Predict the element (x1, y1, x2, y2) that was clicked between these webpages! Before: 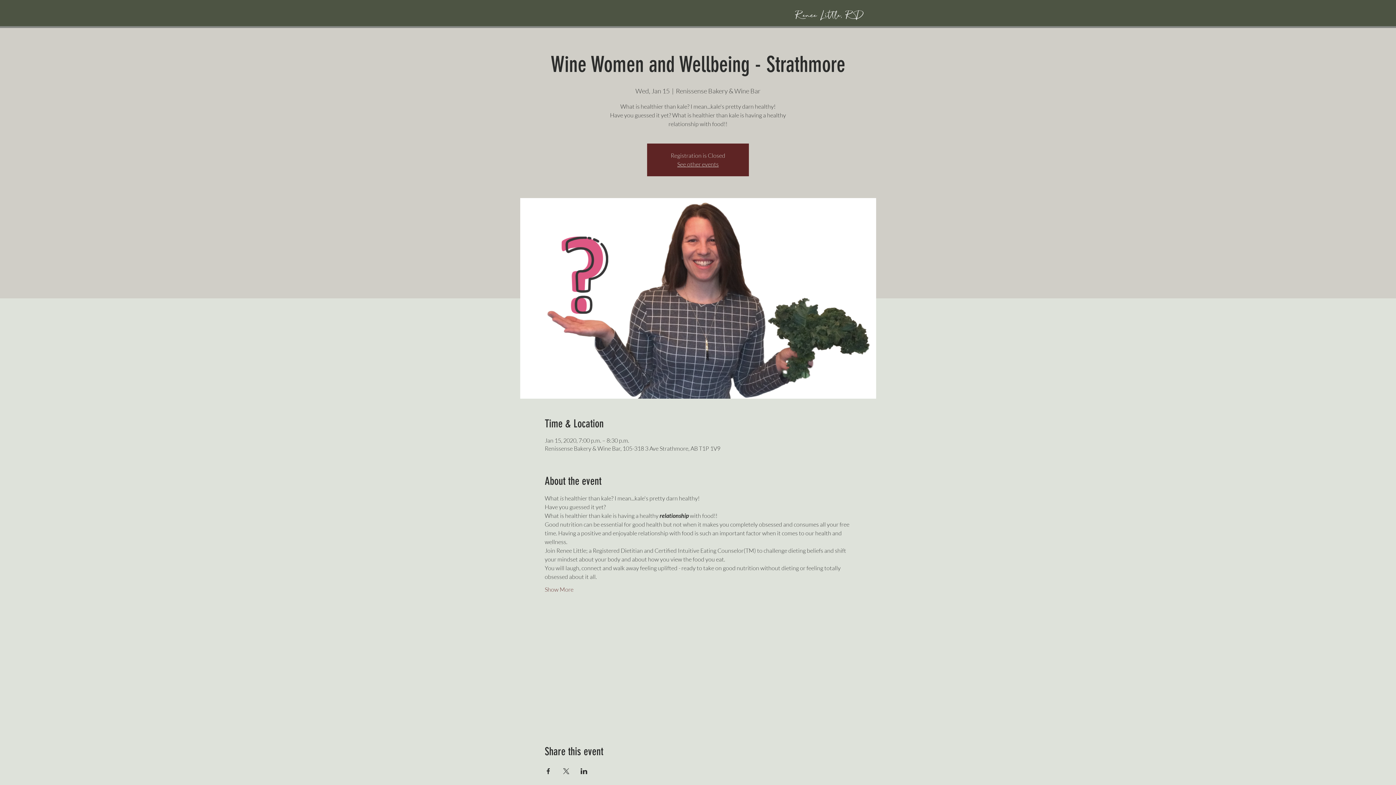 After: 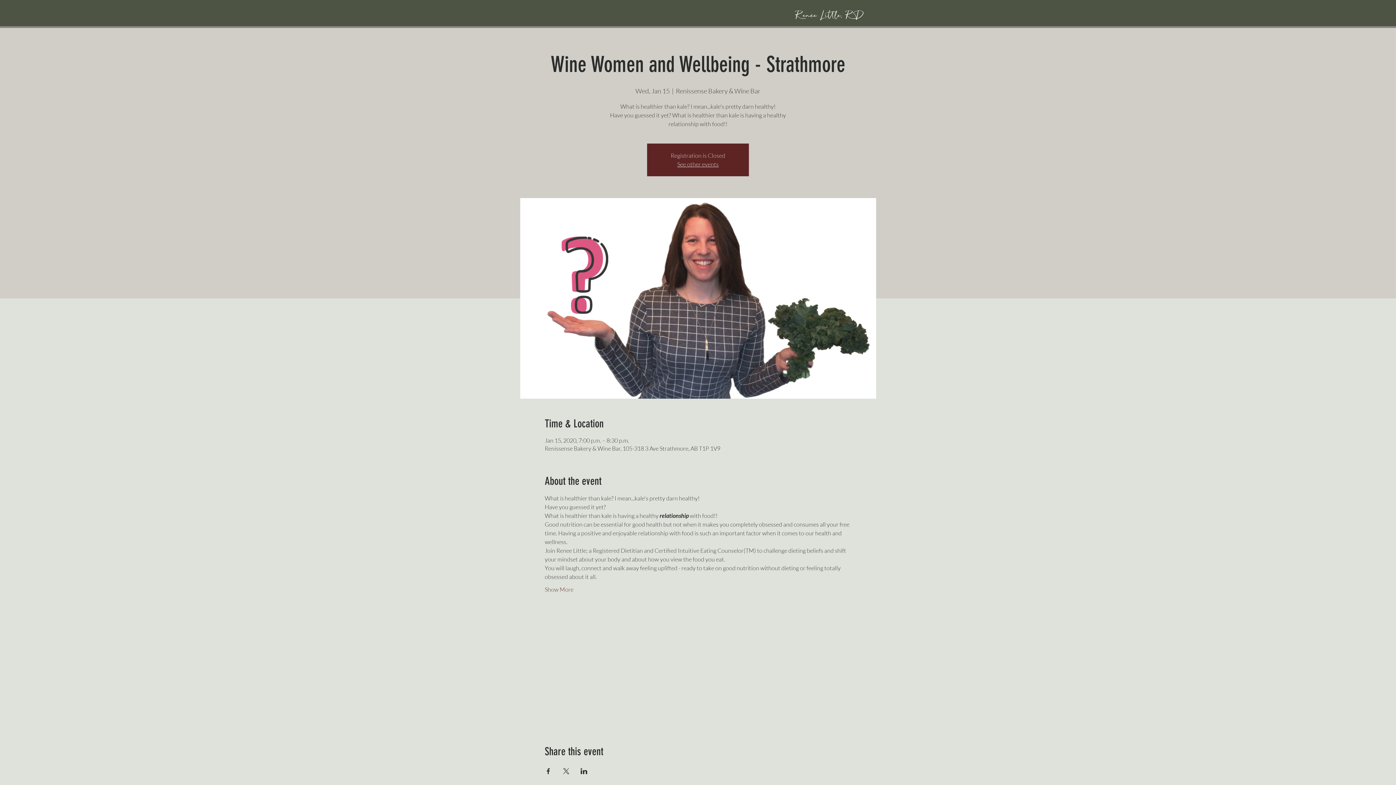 Action: bbox: (544, 768, 551, 774) label: Share event on Facebook